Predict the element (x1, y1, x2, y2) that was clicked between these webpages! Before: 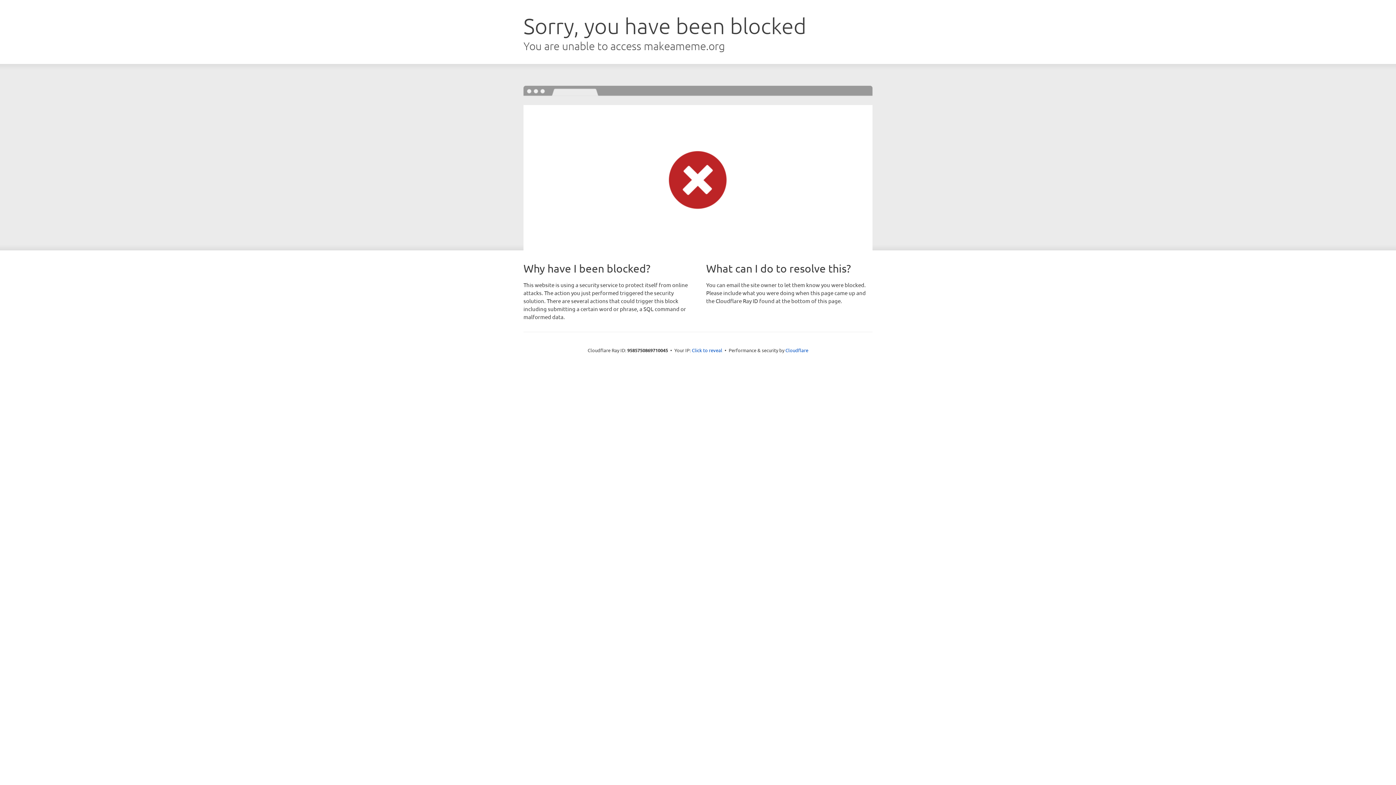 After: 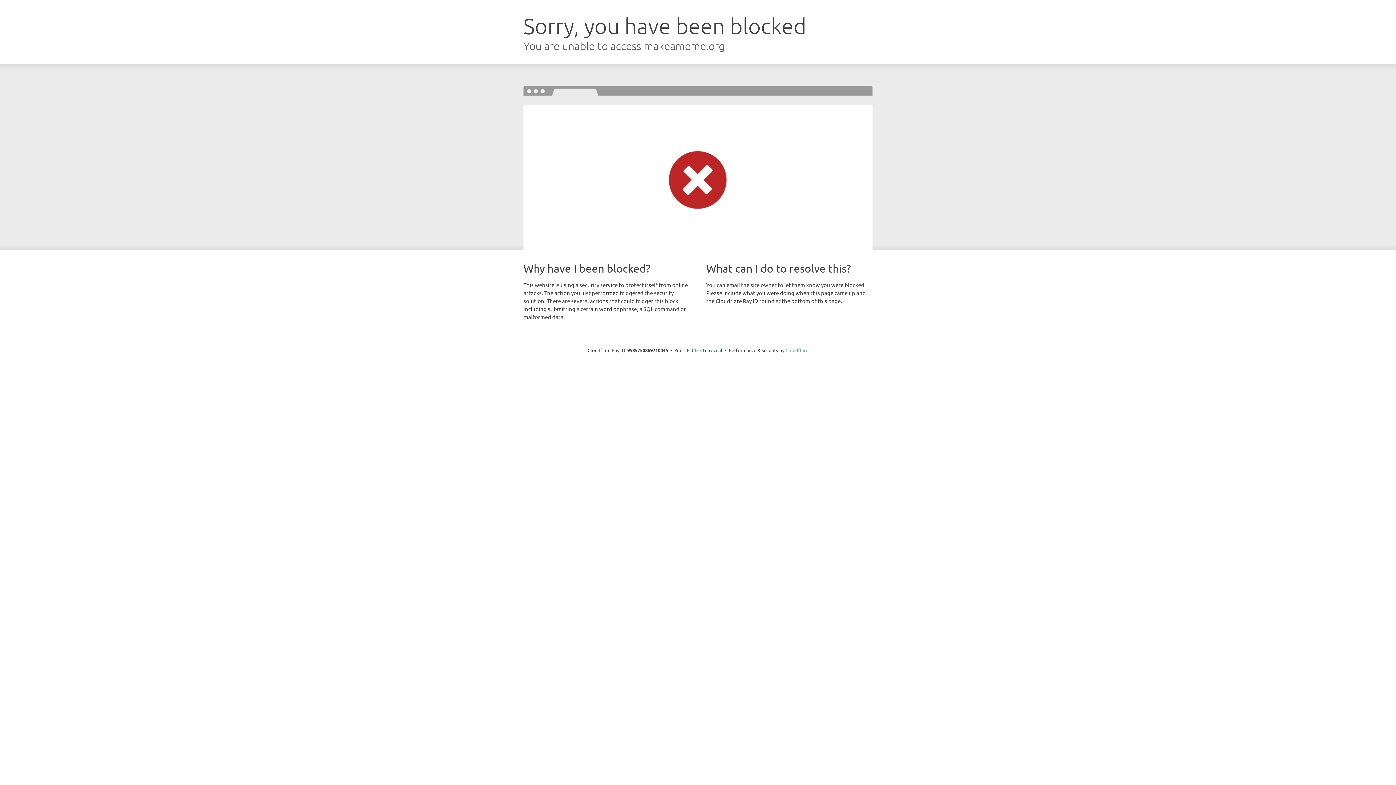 Action: label: Cloudflare bbox: (785, 347, 808, 353)